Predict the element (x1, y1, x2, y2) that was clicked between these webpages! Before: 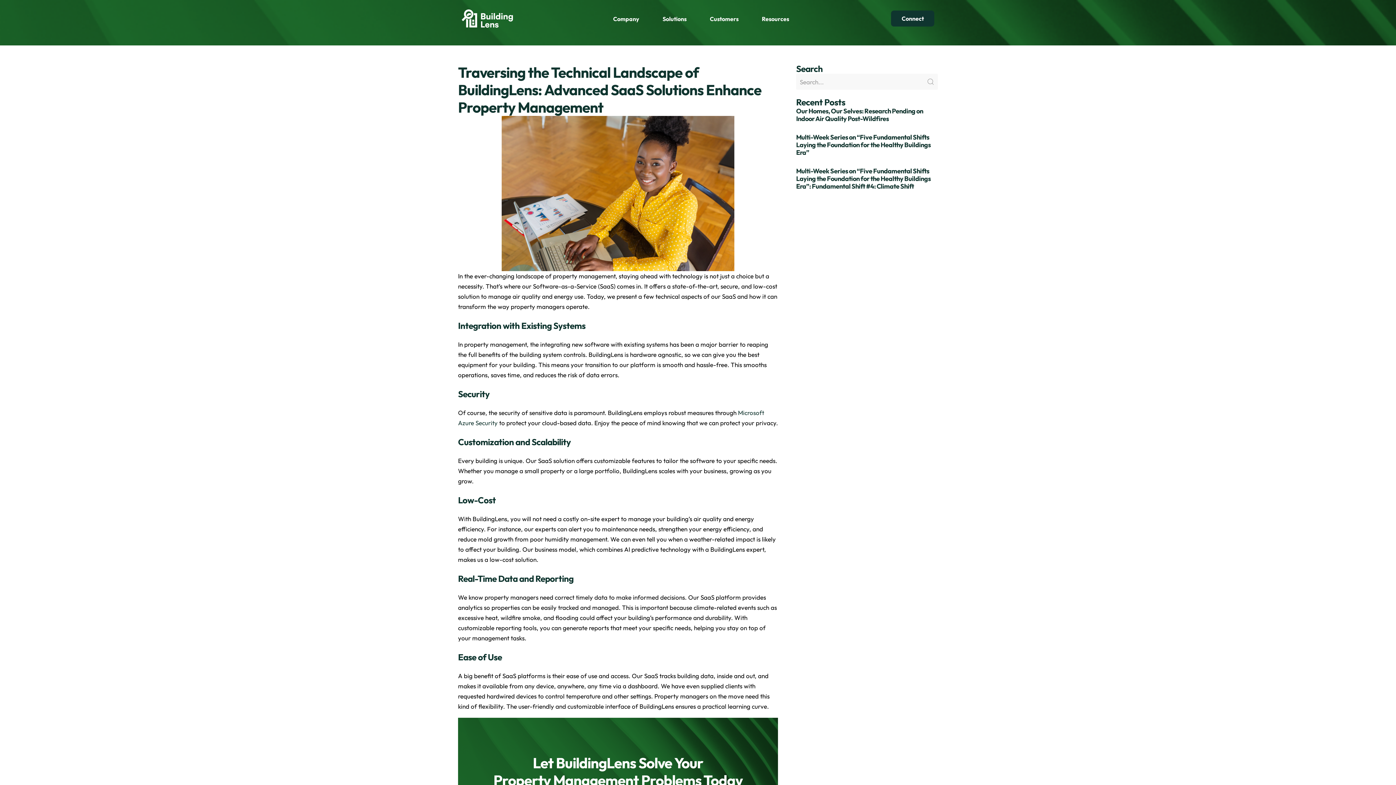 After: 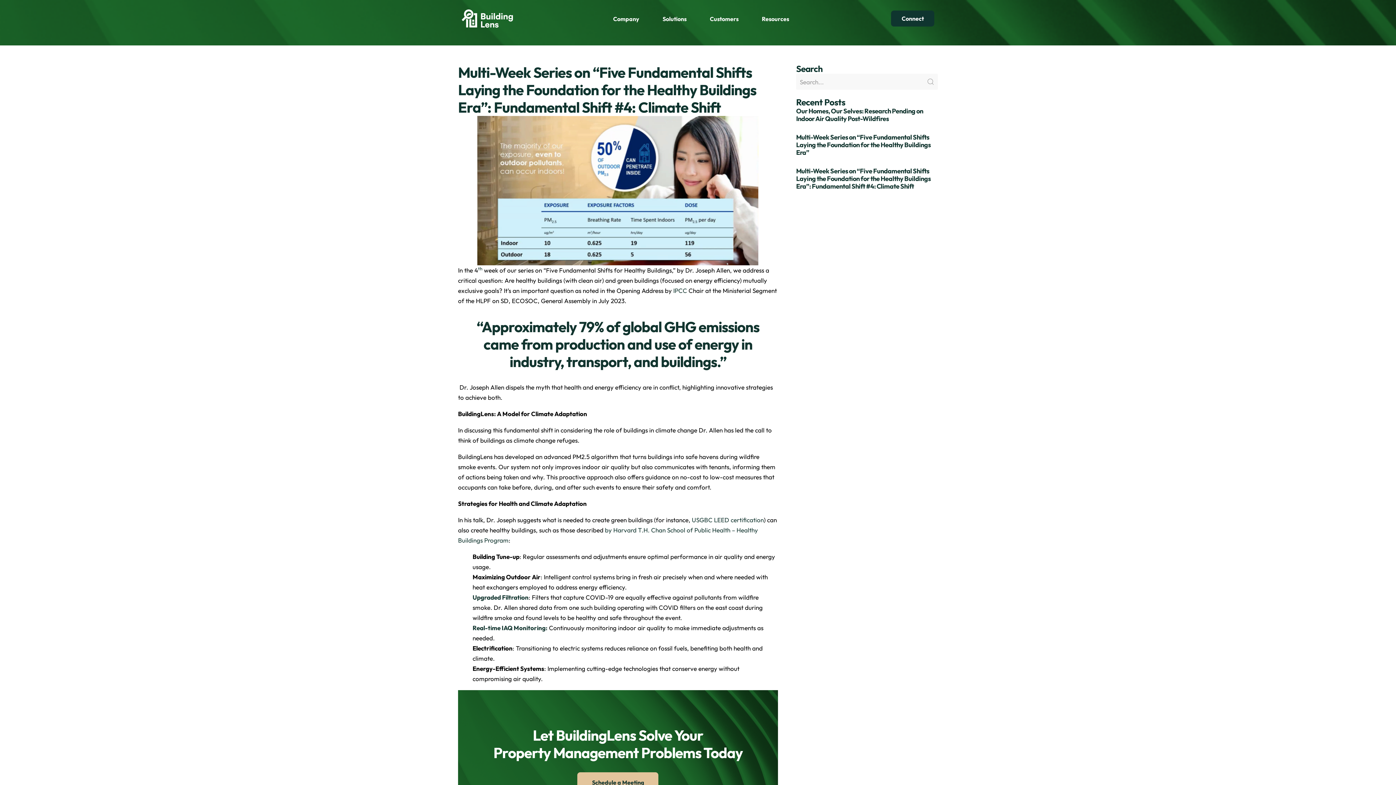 Action: bbox: (796, 166, 930, 190) label: Multi-Week Series on “Five Fundamental Shifts Laying the Foundation for the Healthy Buildings Era”: Fundamental Shift #4: Climate Shift